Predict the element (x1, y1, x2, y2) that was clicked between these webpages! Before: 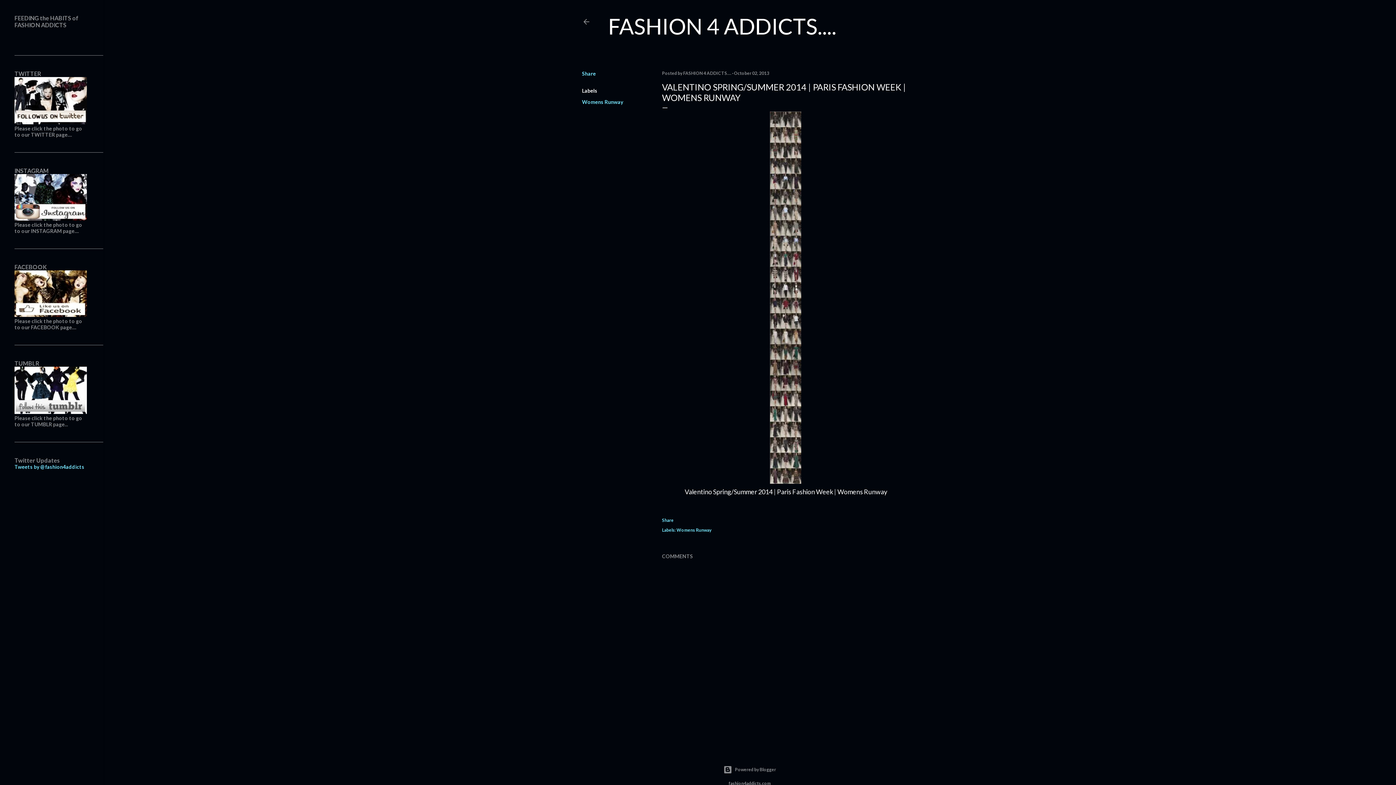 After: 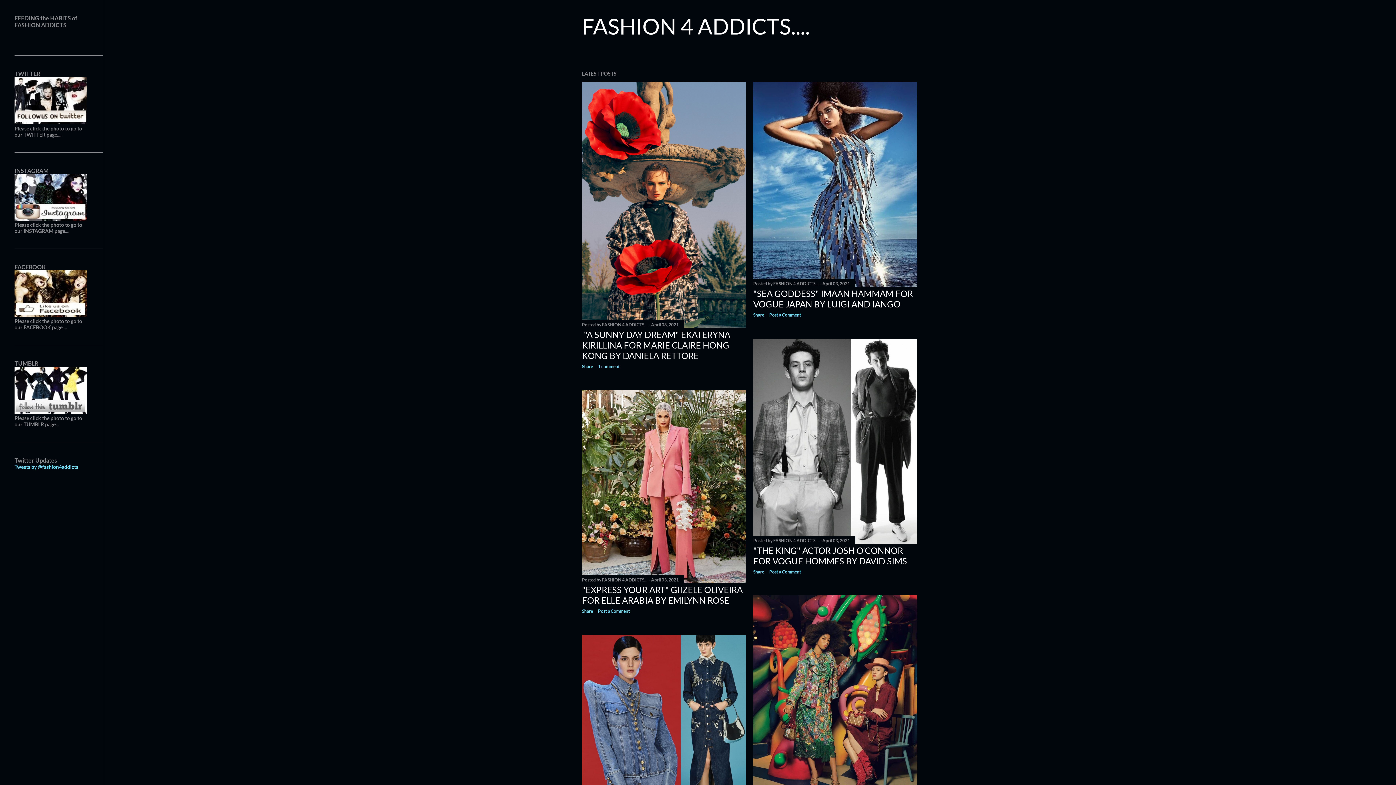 Action: bbox: (582, 18, 590, 27)